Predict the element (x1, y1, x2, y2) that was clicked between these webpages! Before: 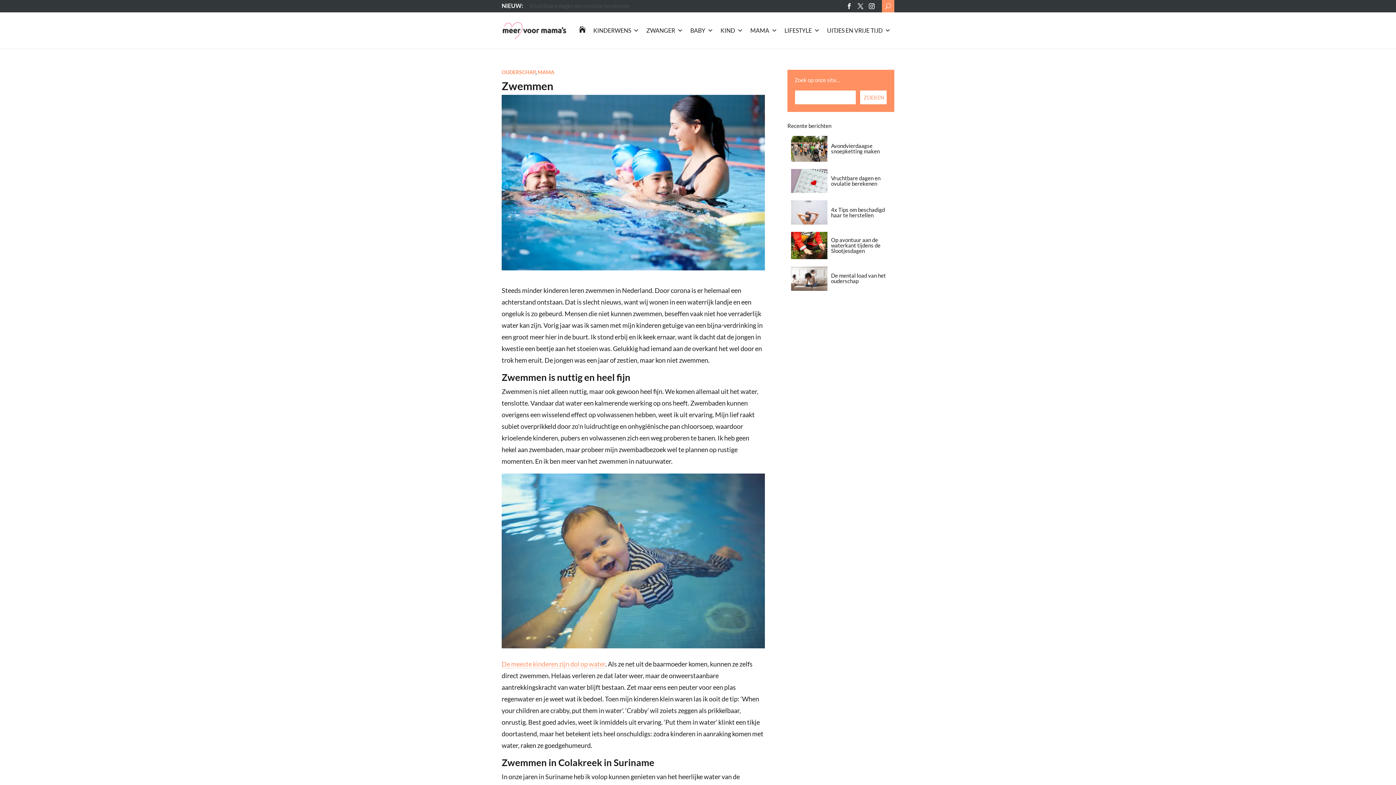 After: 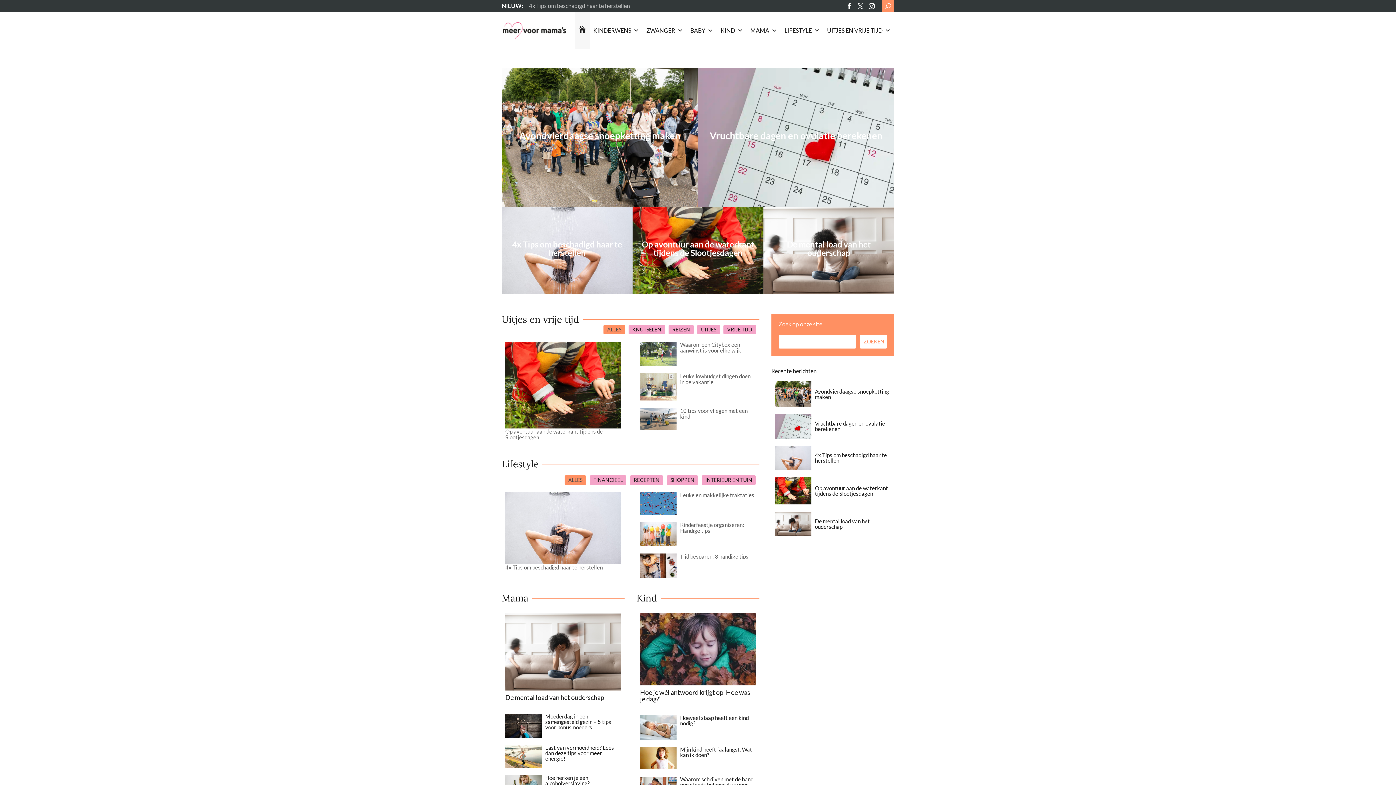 Action: bbox: (502, 25, 566, 33)